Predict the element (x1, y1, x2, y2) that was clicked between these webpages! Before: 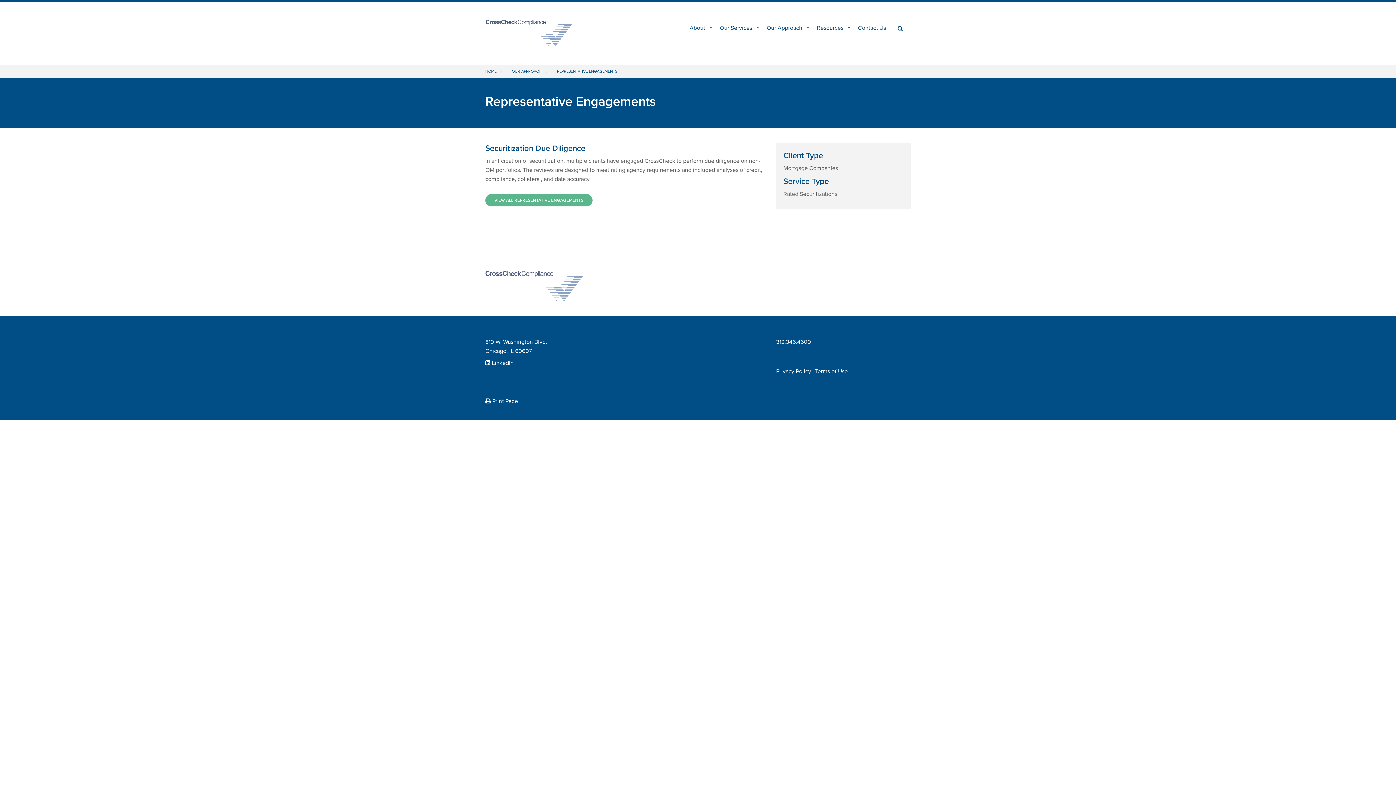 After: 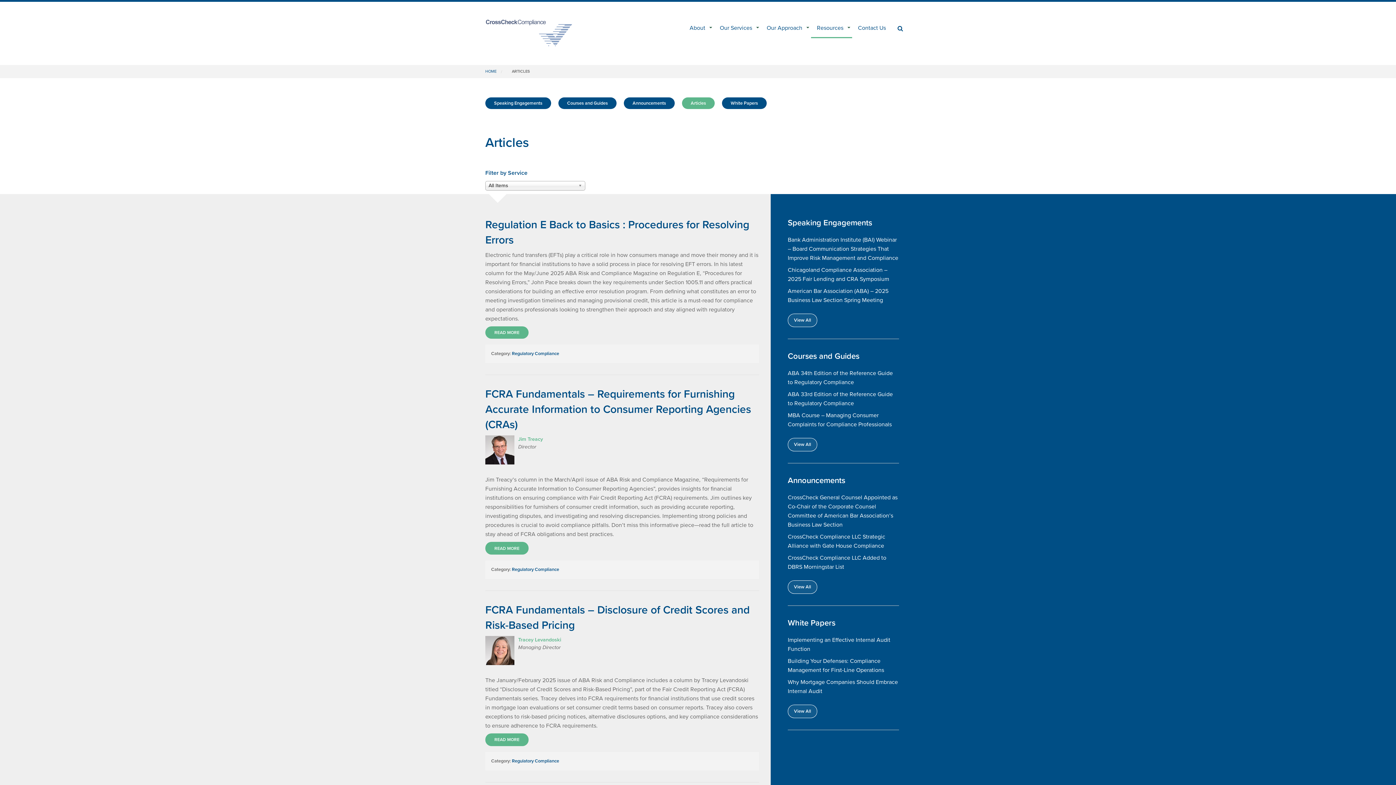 Action: label: Resources bbox: (811, 19, 852, 36)